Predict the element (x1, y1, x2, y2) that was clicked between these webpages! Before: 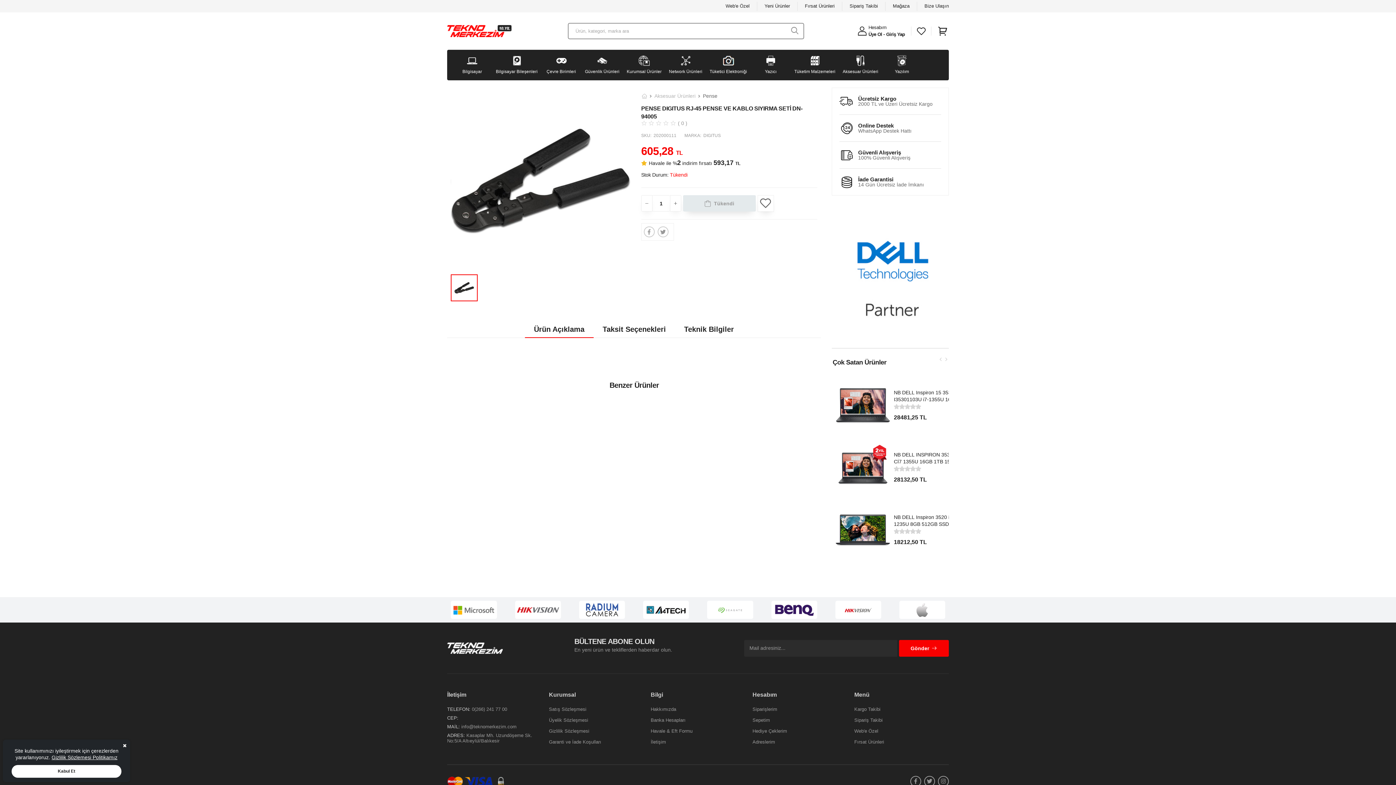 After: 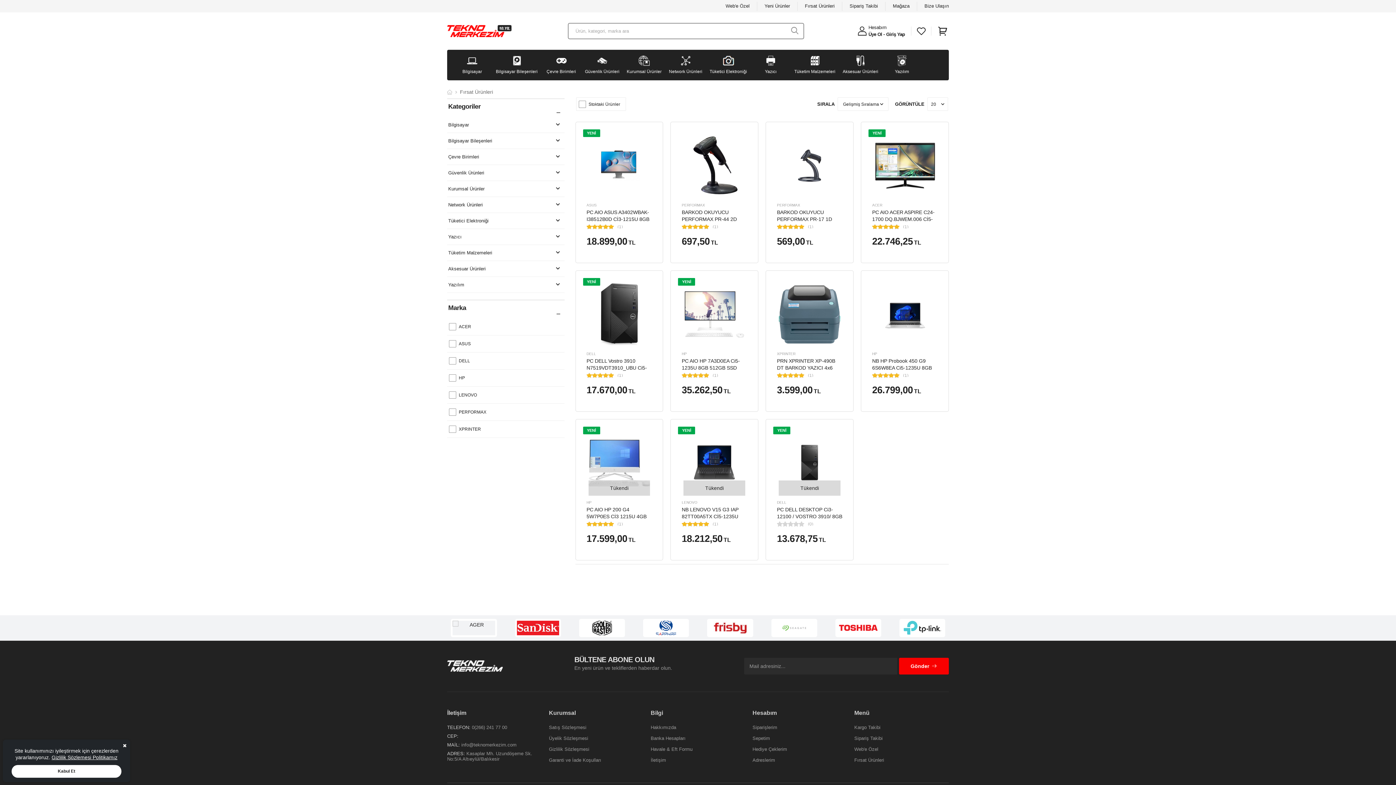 Action: label: Fırsat Ürünleri bbox: (854, 739, 884, 745)